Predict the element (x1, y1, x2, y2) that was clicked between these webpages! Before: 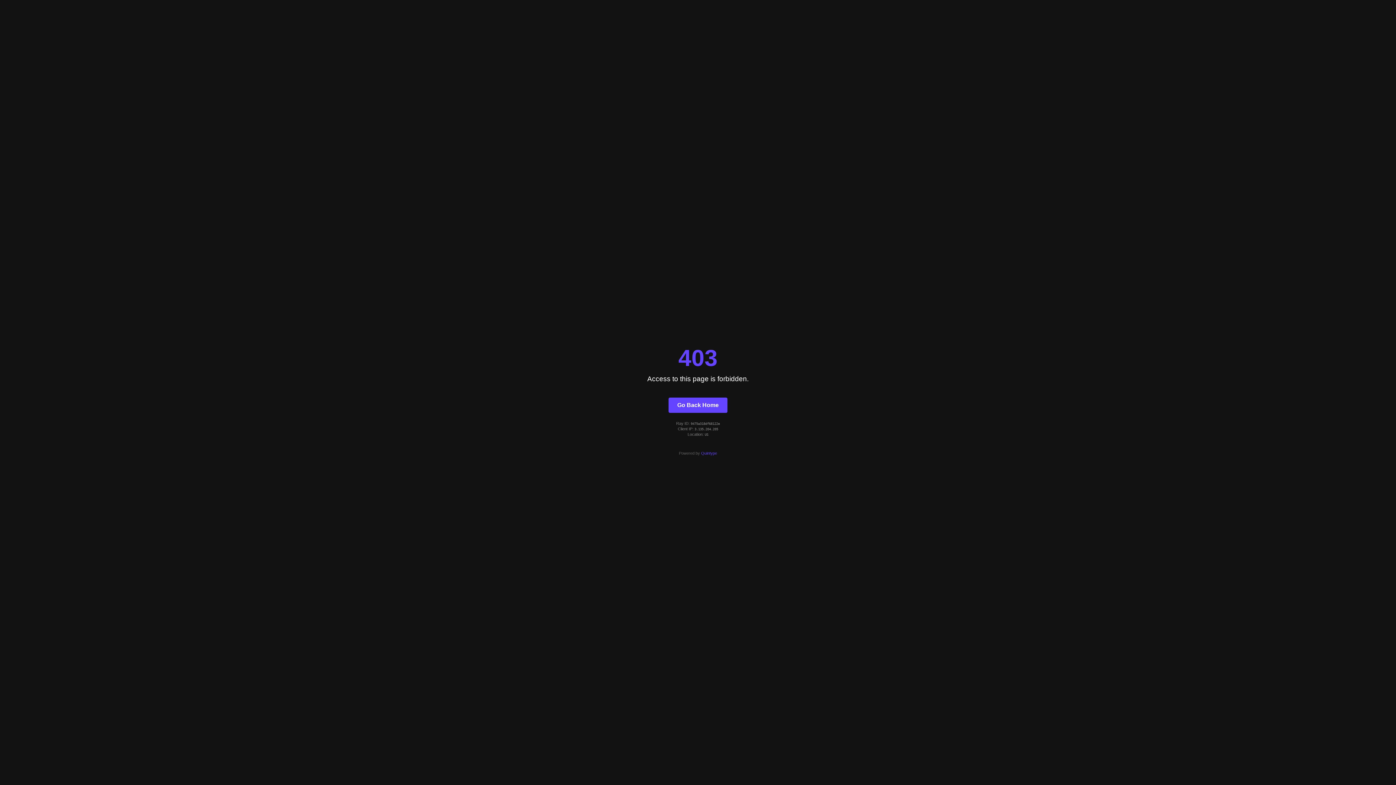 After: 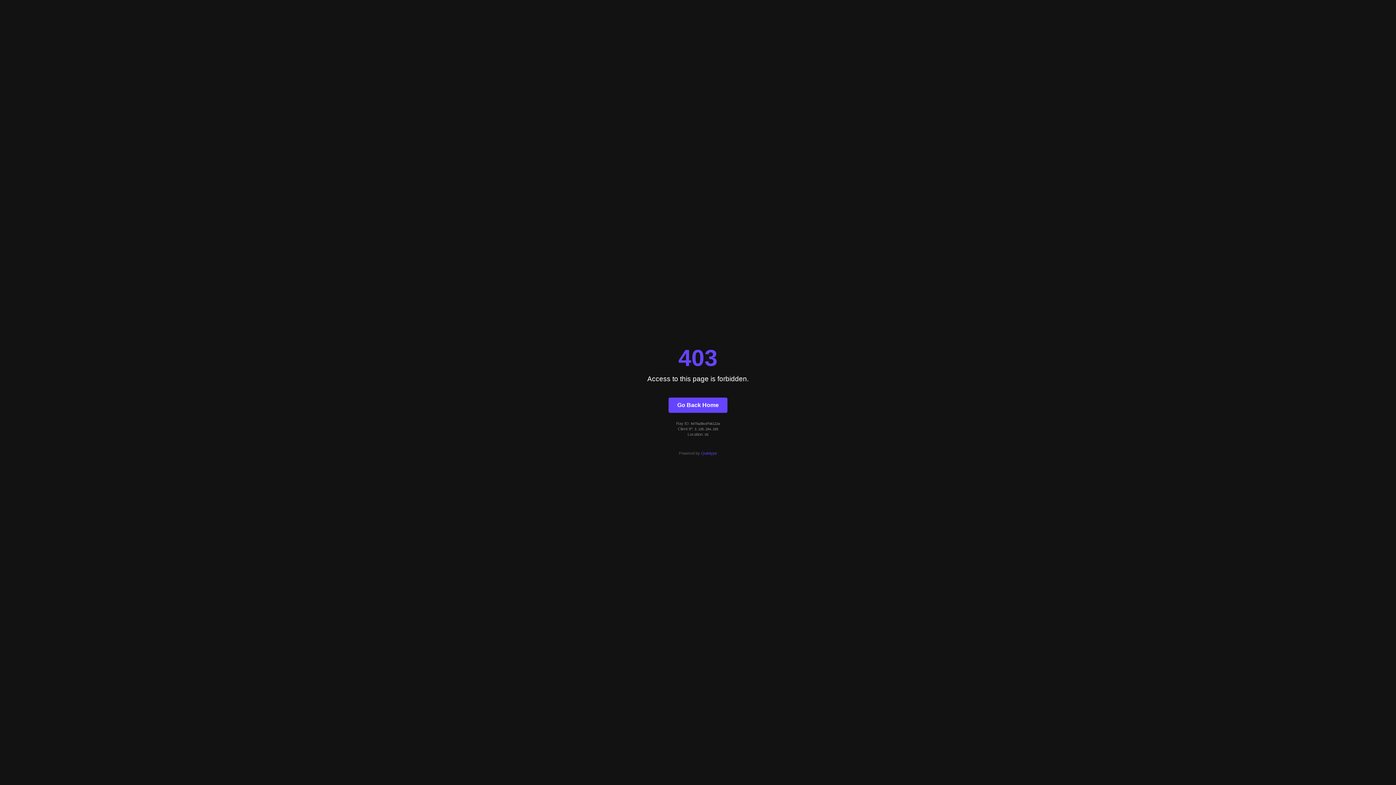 Action: label: Go Back Home bbox: (668, 397, 727, 412)